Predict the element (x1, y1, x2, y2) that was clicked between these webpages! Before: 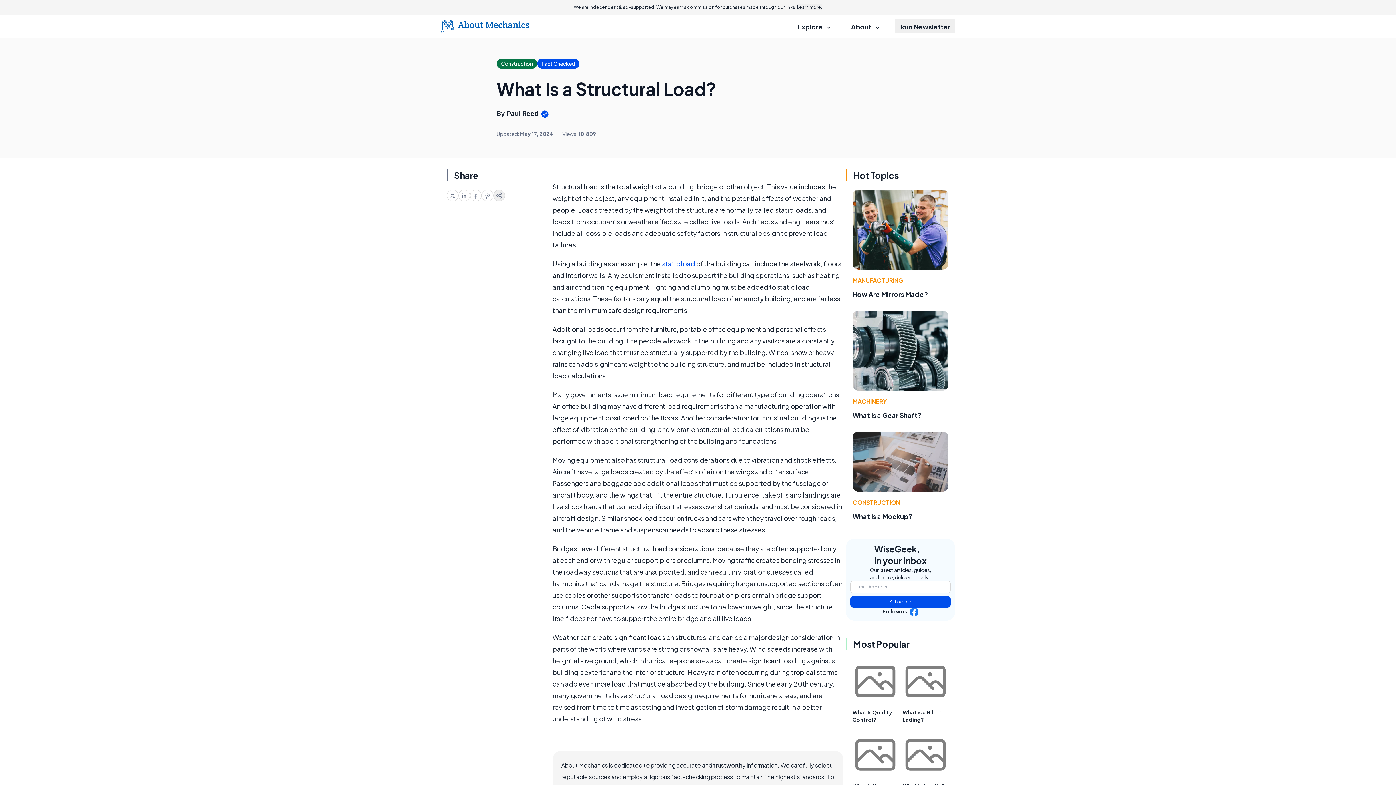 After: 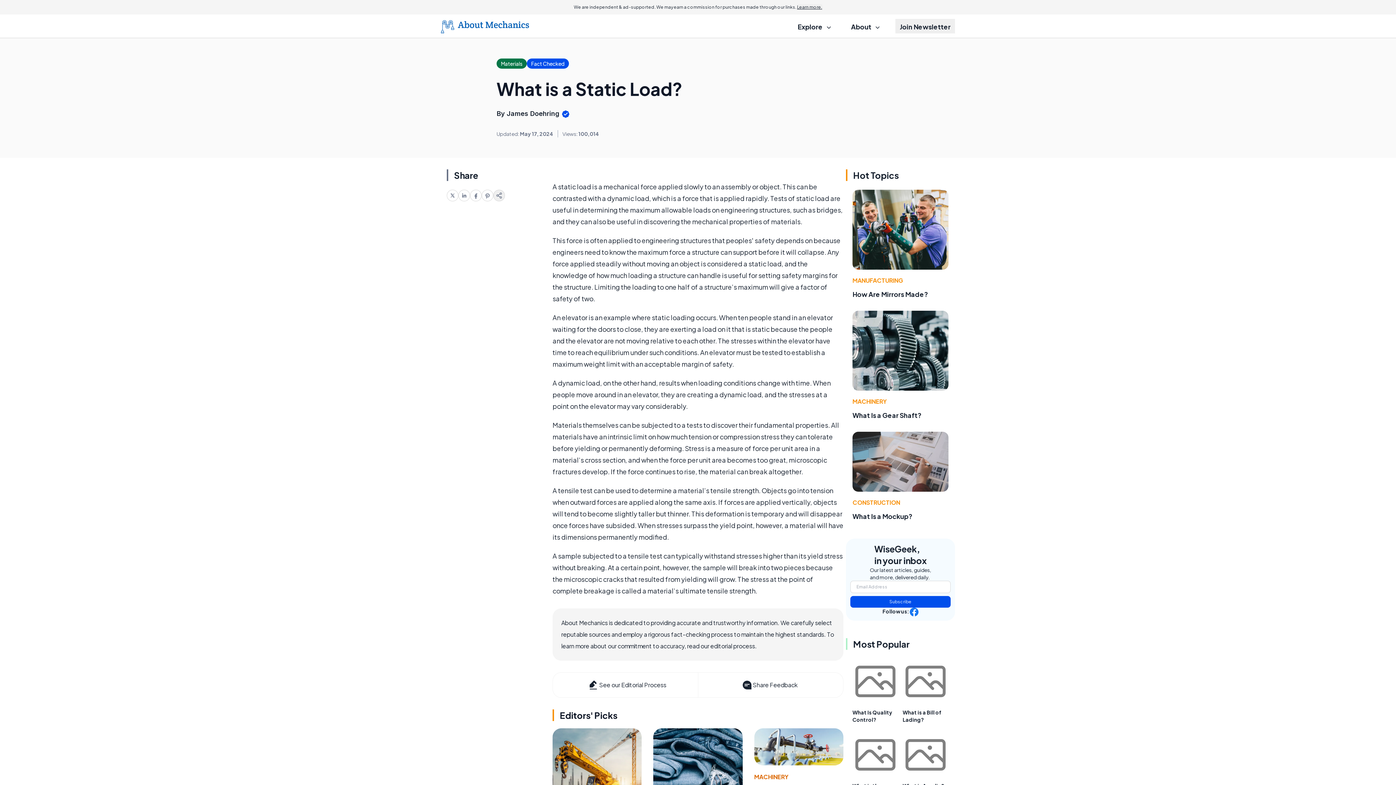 Action: label: static load bbox: (662, 259, 695, 268)